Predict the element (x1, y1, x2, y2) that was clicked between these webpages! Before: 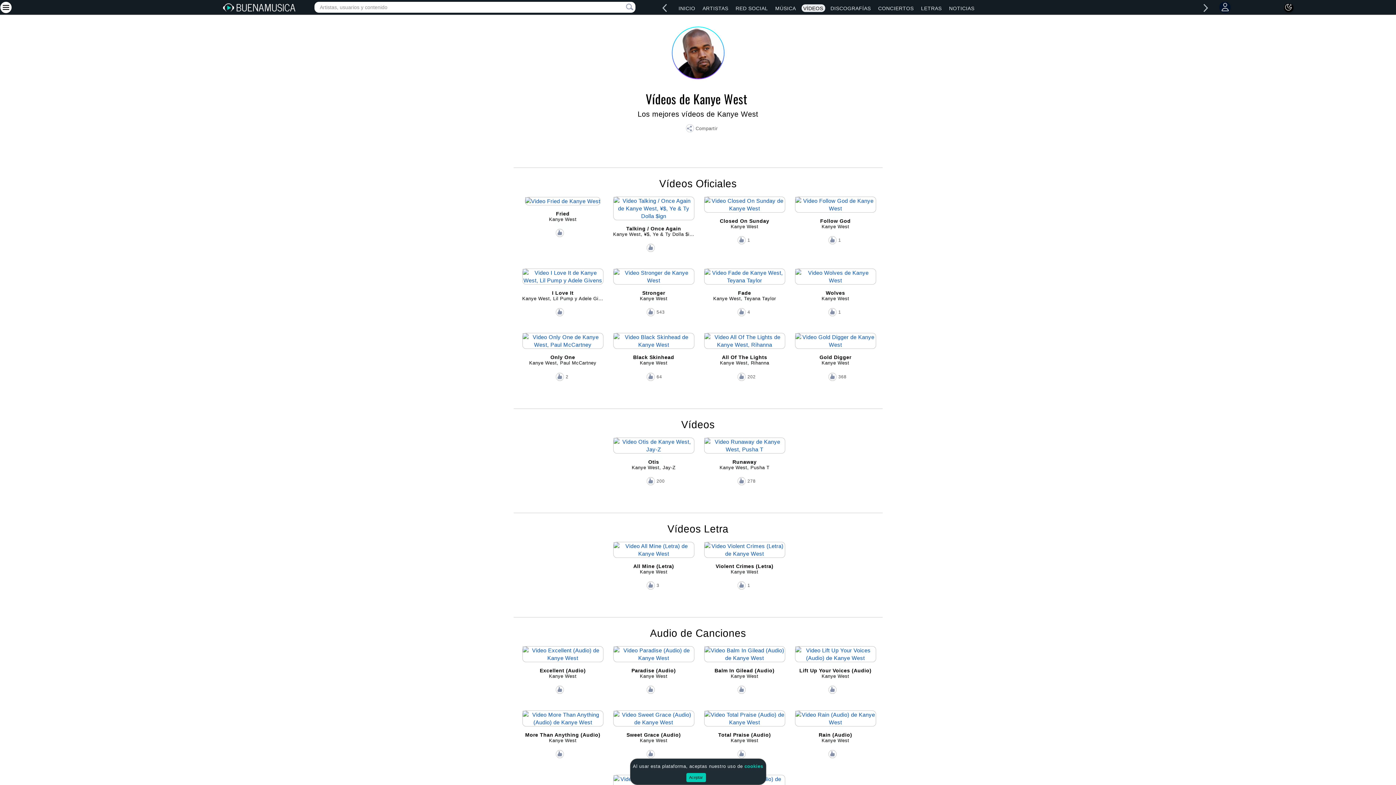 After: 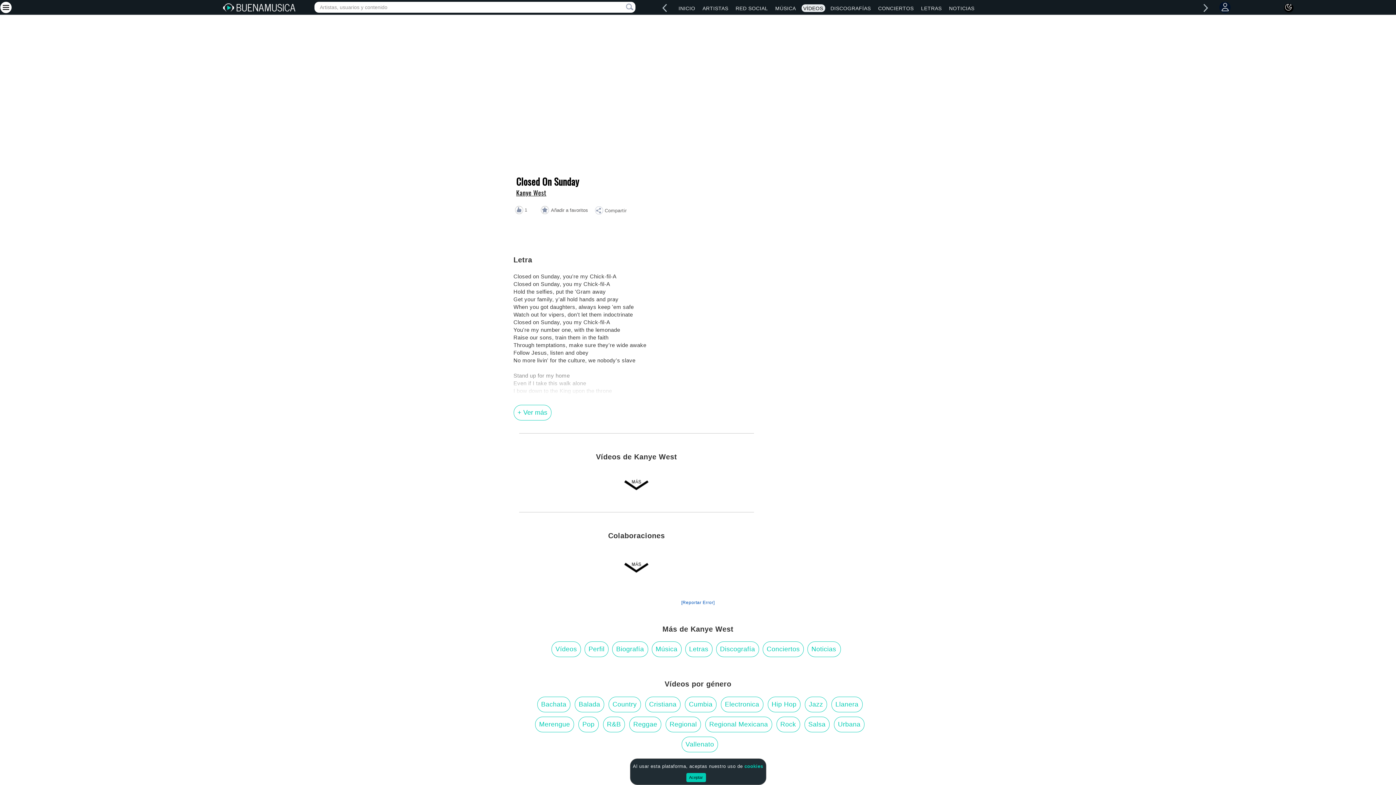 Action: label: Closed On Sunday
Kanye West bbox: (704, 212, 785, 235)